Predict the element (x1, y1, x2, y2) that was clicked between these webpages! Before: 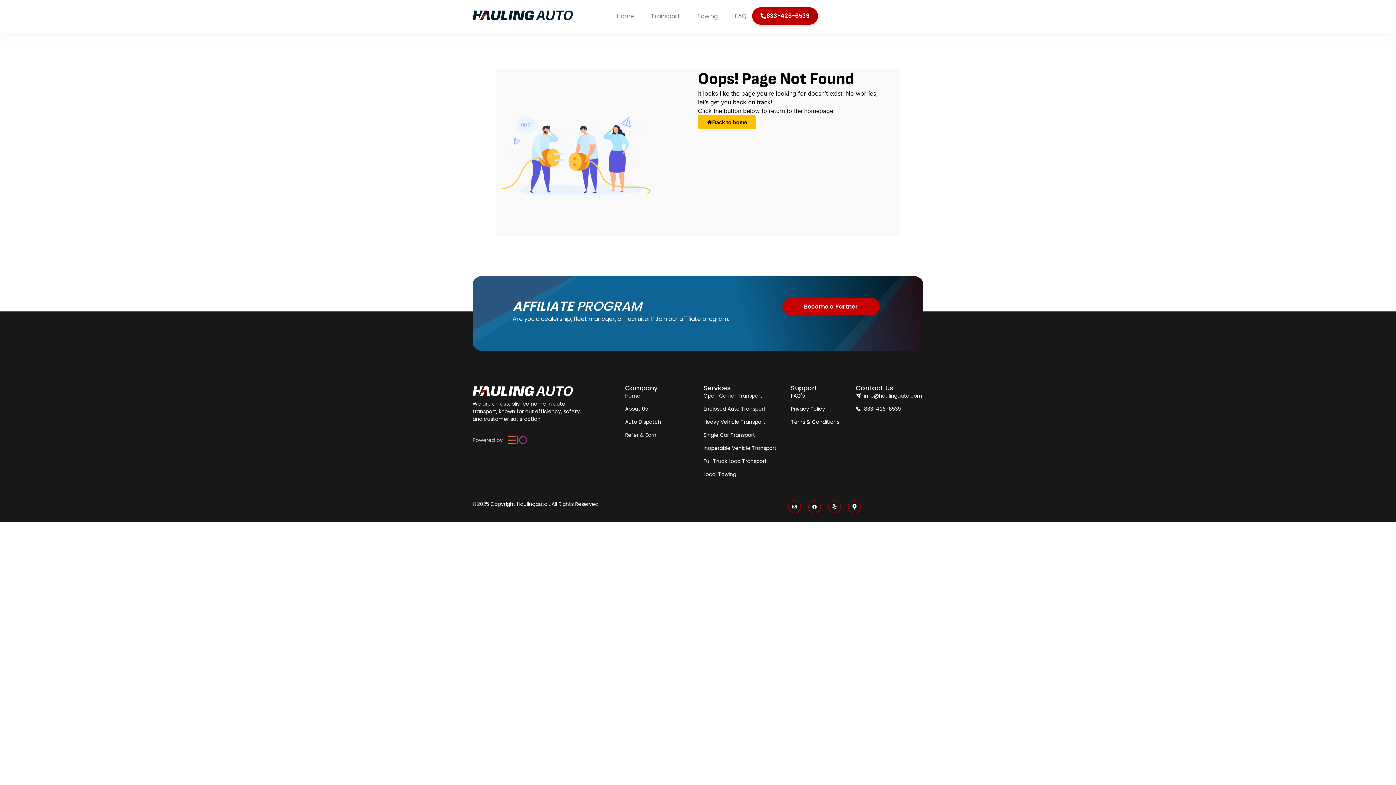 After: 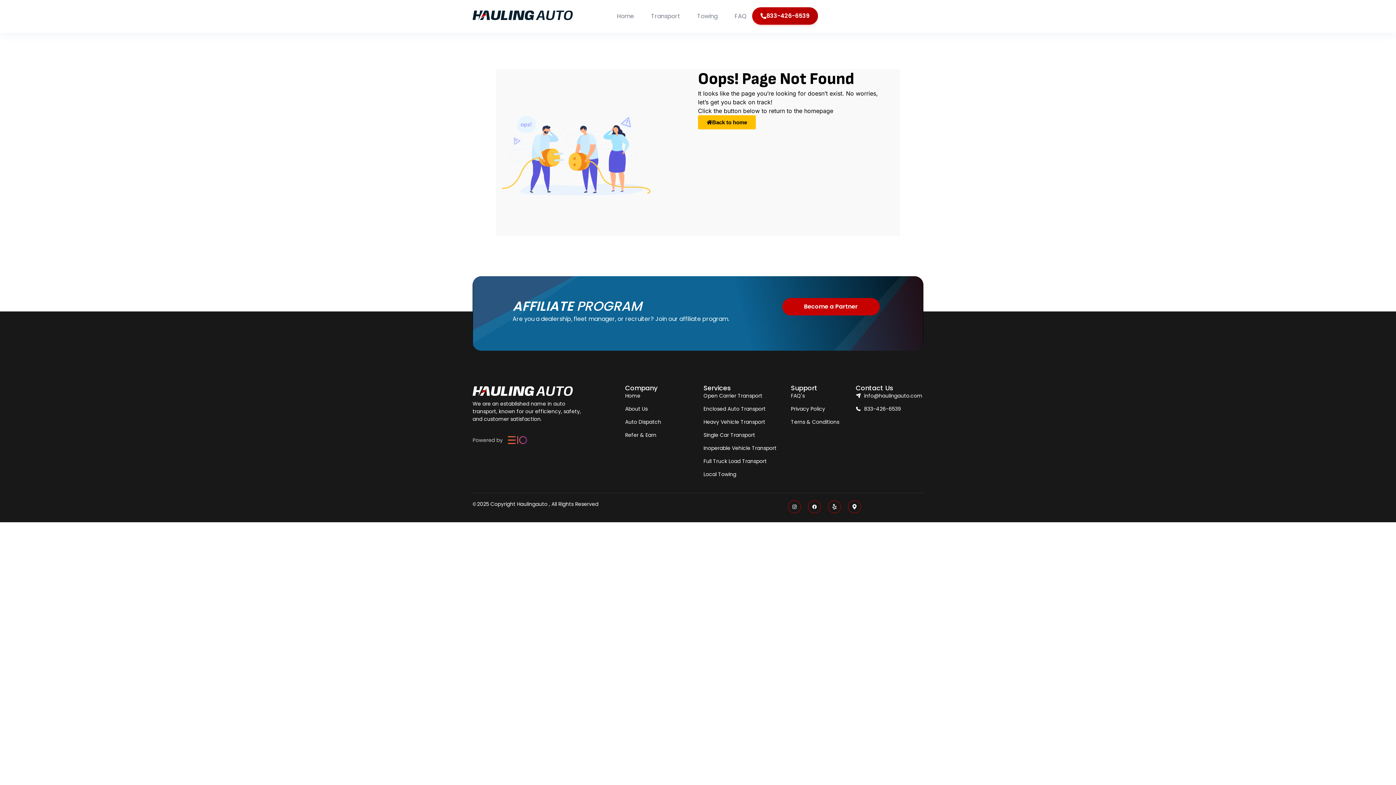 Action: label: 833-426-6539 bbox: (752, 7, 818, 24)